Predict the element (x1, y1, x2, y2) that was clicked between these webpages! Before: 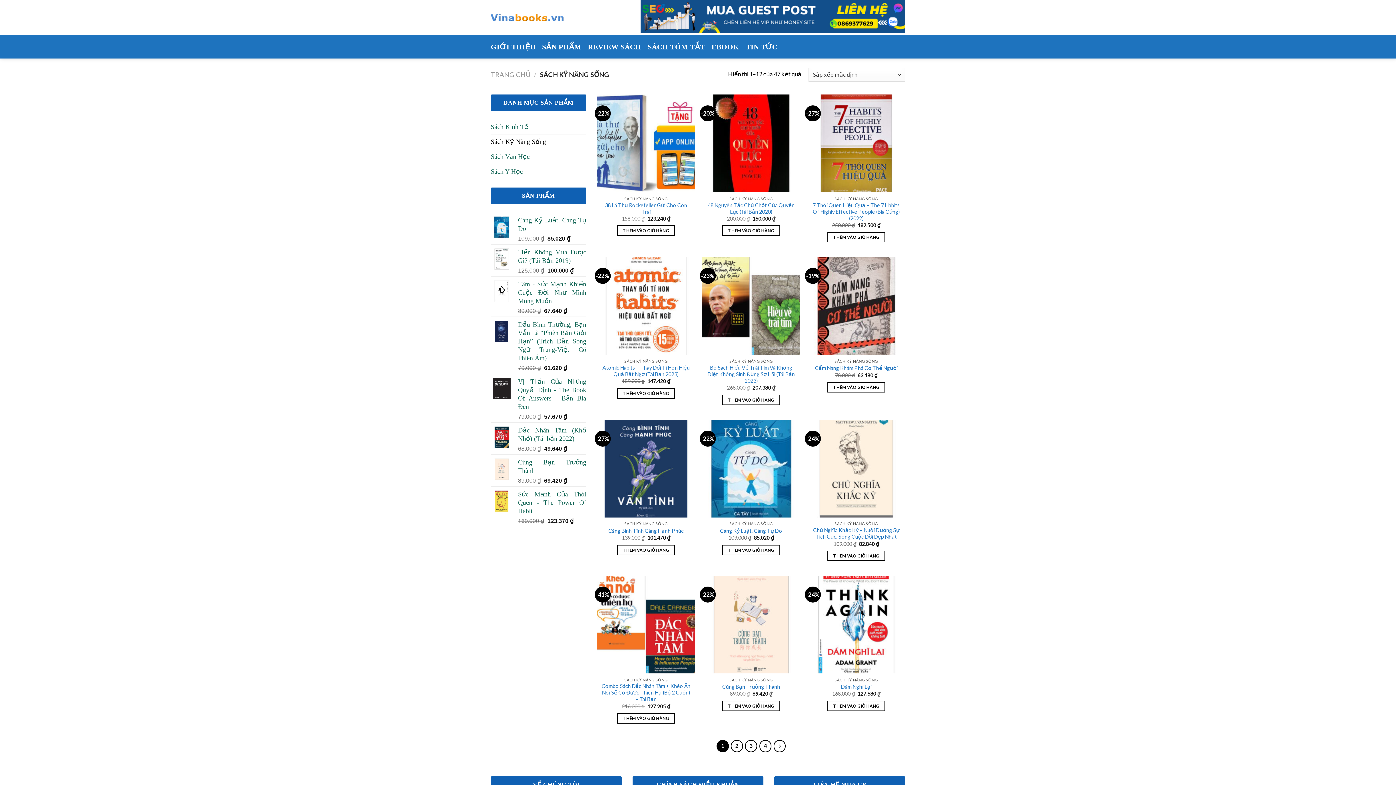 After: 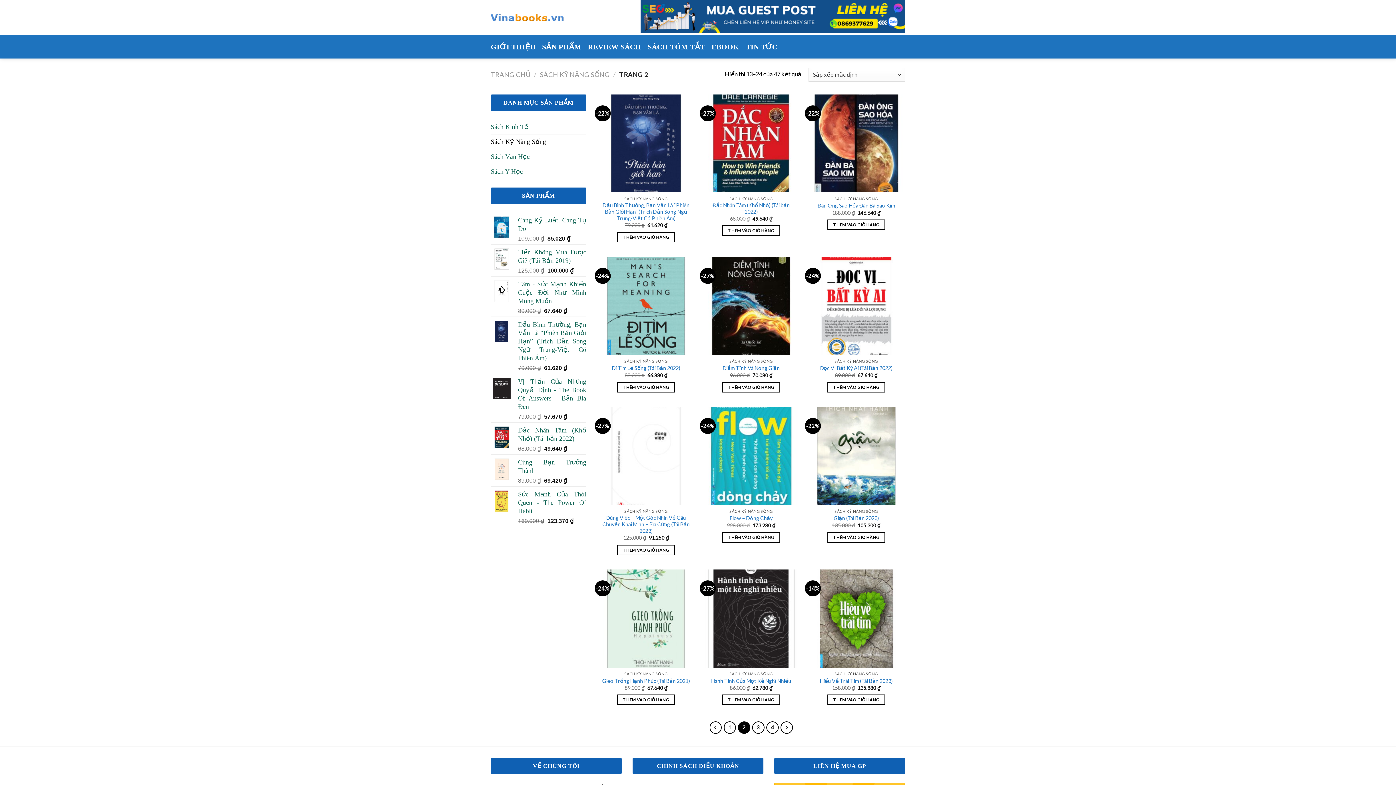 Action: bbox: (773, 740, 785, 752)